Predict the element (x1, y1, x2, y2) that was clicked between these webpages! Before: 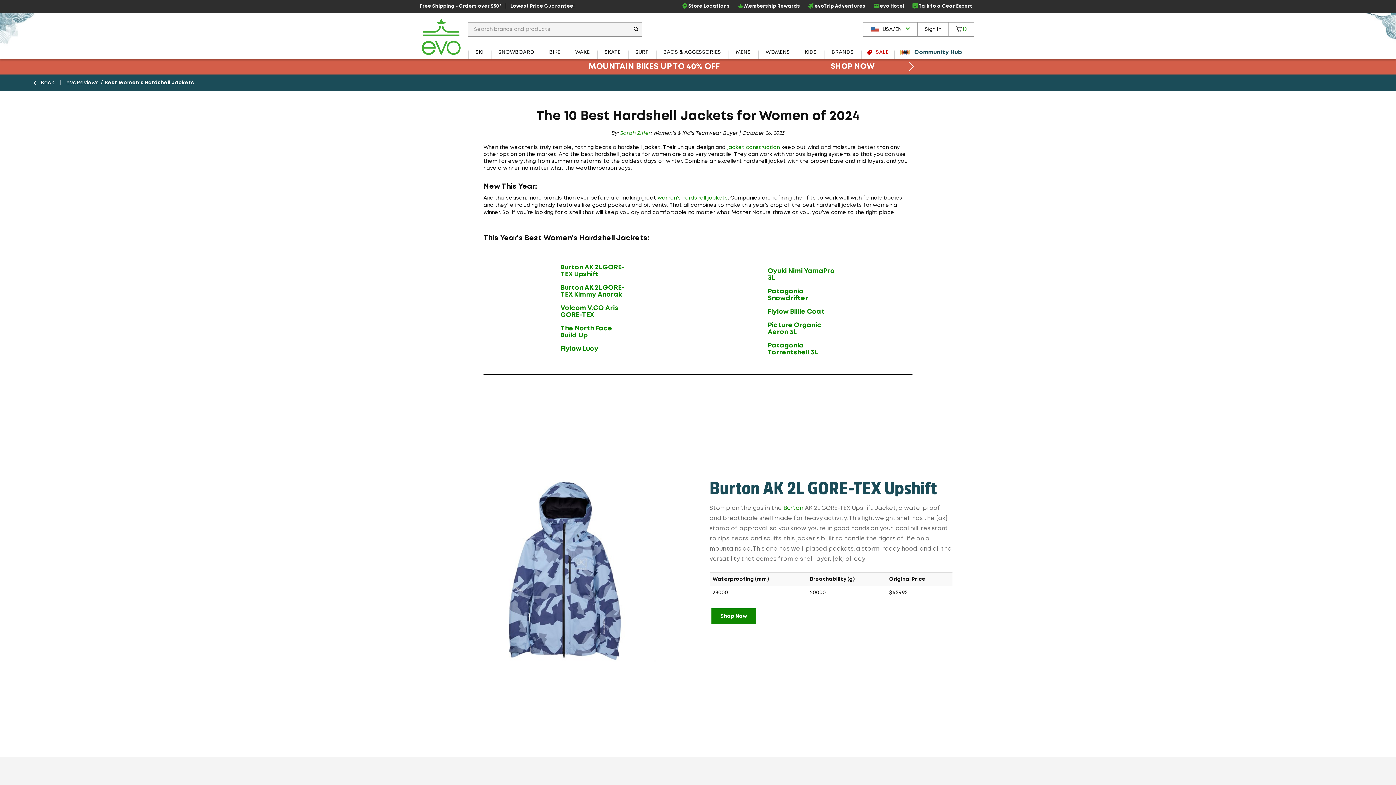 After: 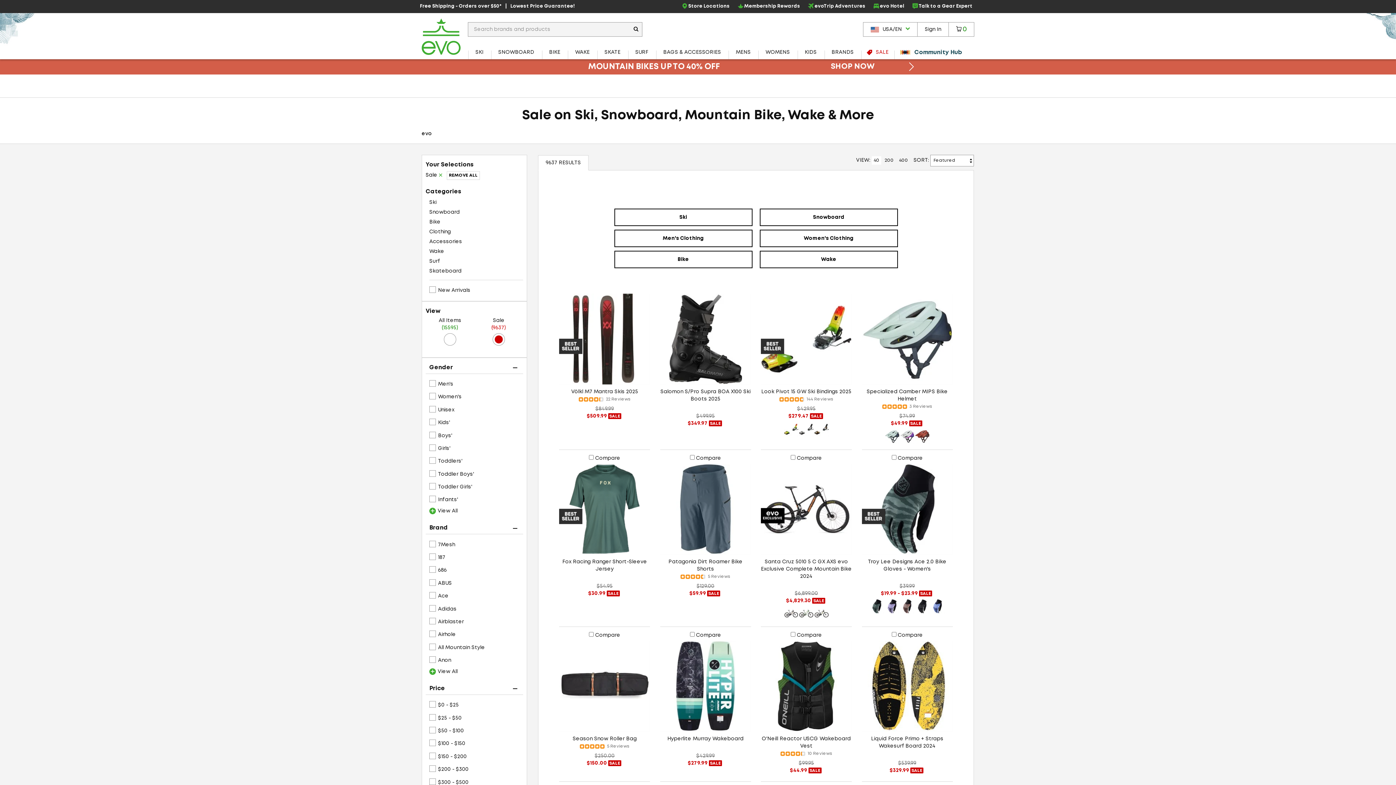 Action: bbox: (861, 45, 894, 59) label: SALE